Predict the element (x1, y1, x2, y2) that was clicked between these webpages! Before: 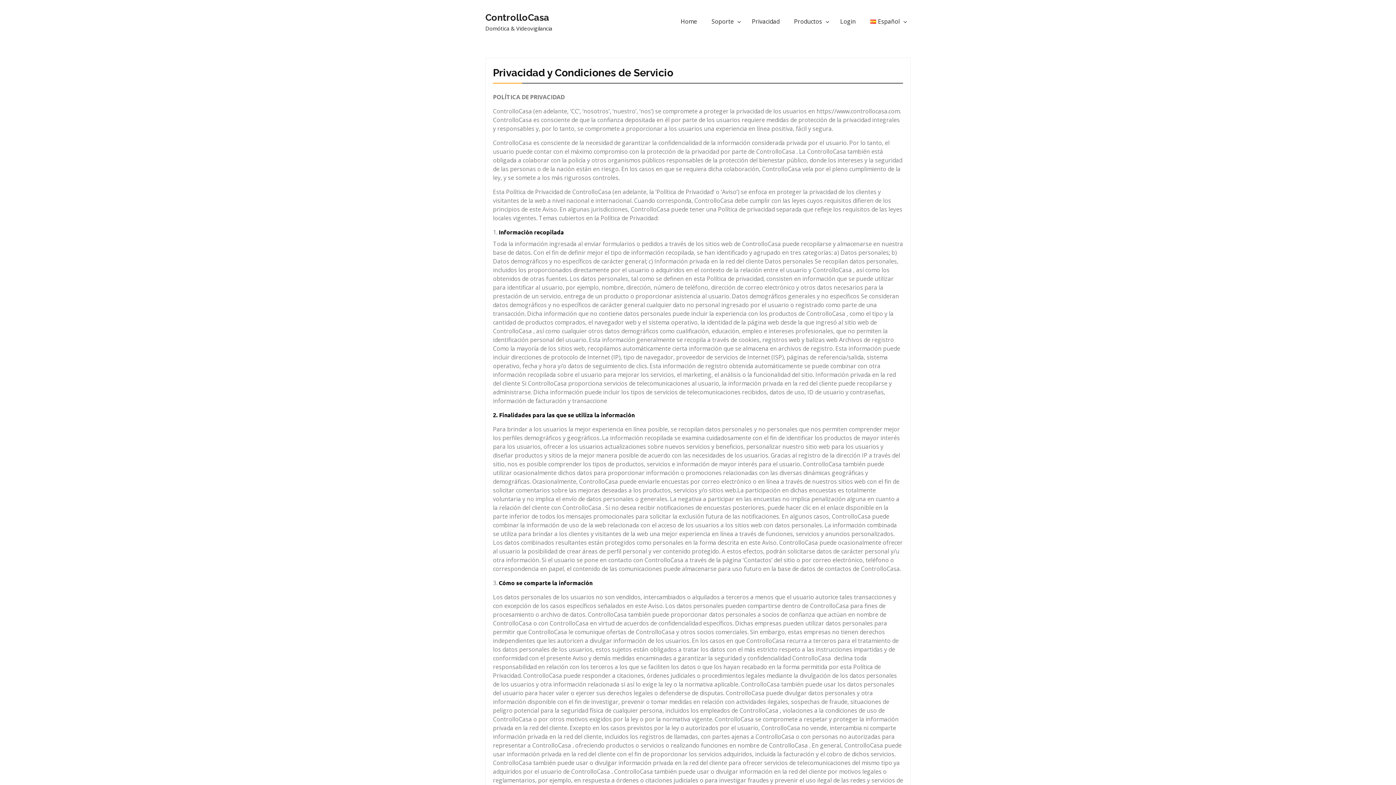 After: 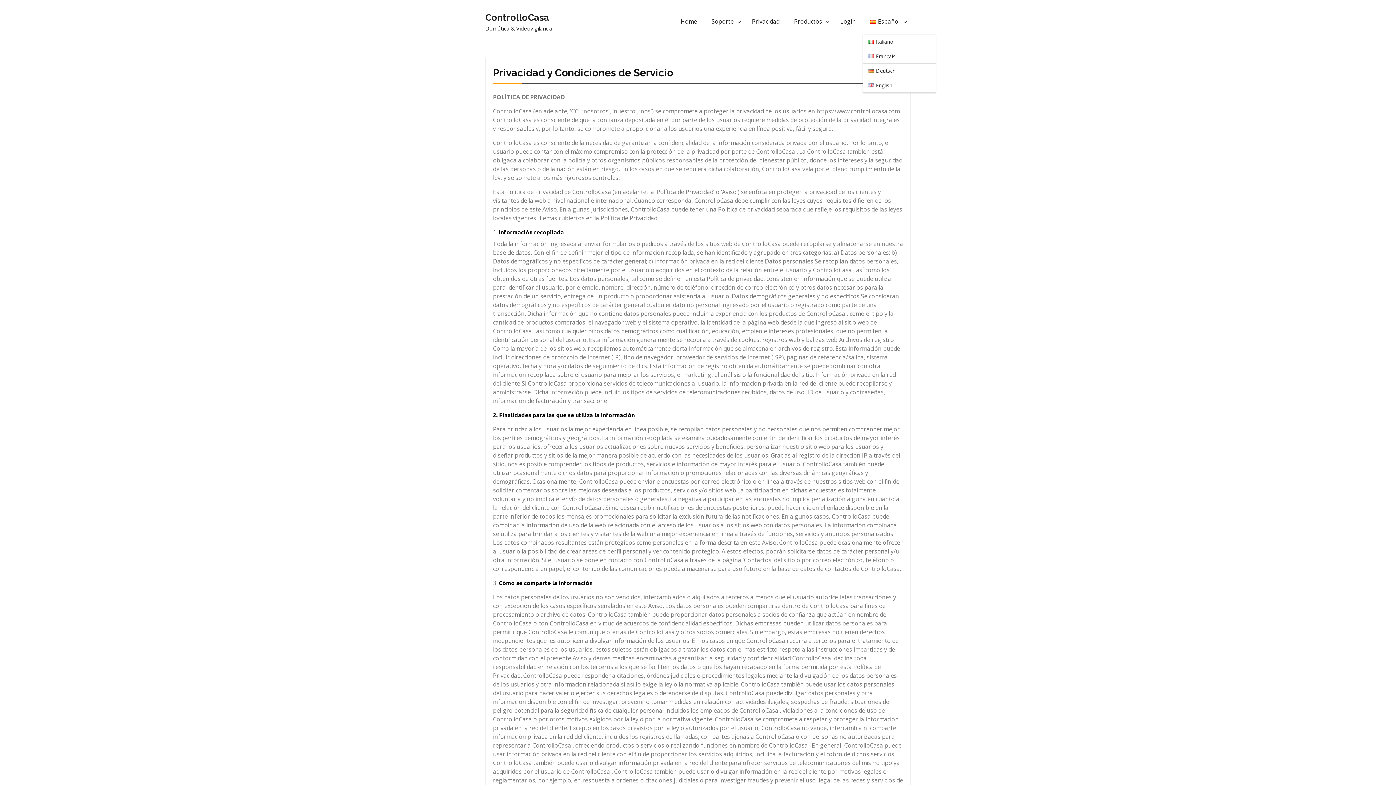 Action: label: Español bbox: (863, 7, 910, 35)